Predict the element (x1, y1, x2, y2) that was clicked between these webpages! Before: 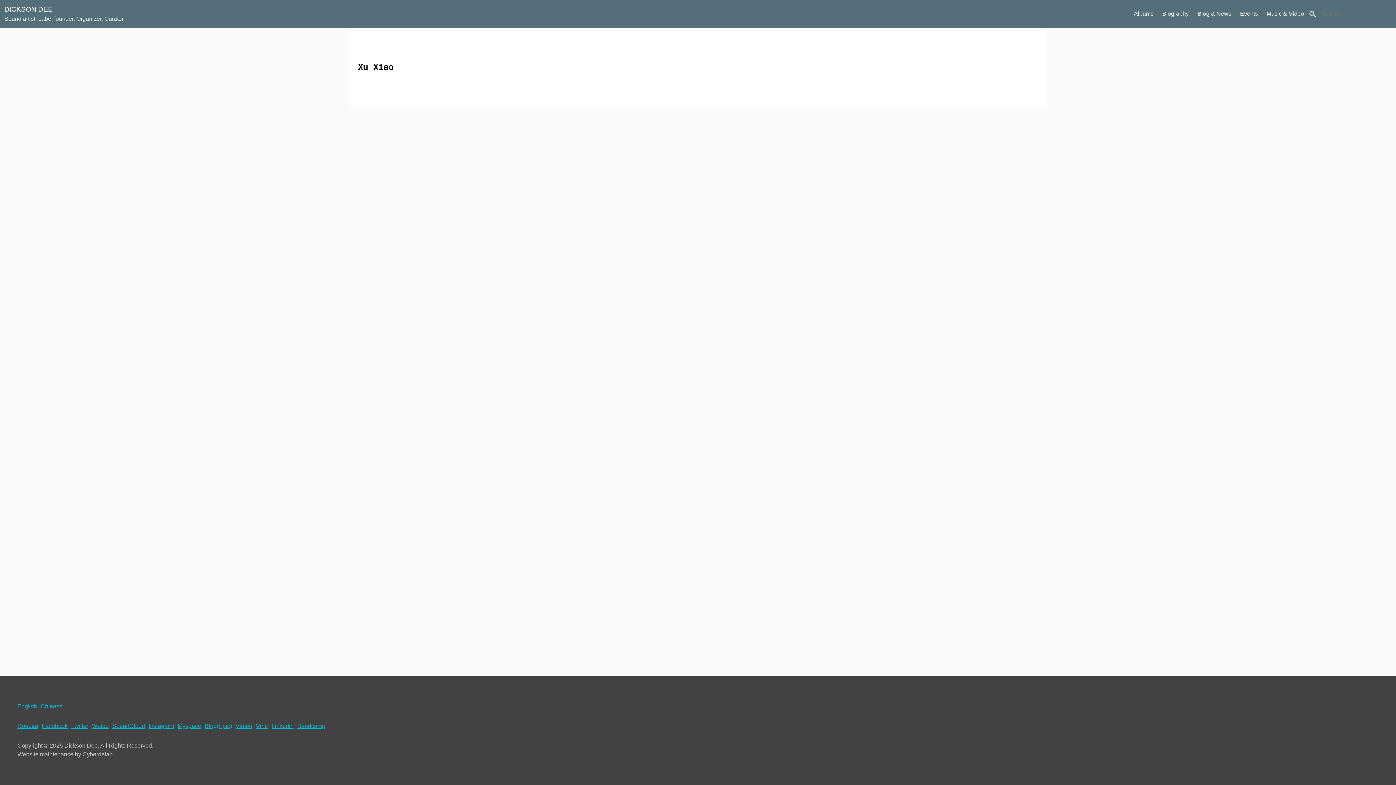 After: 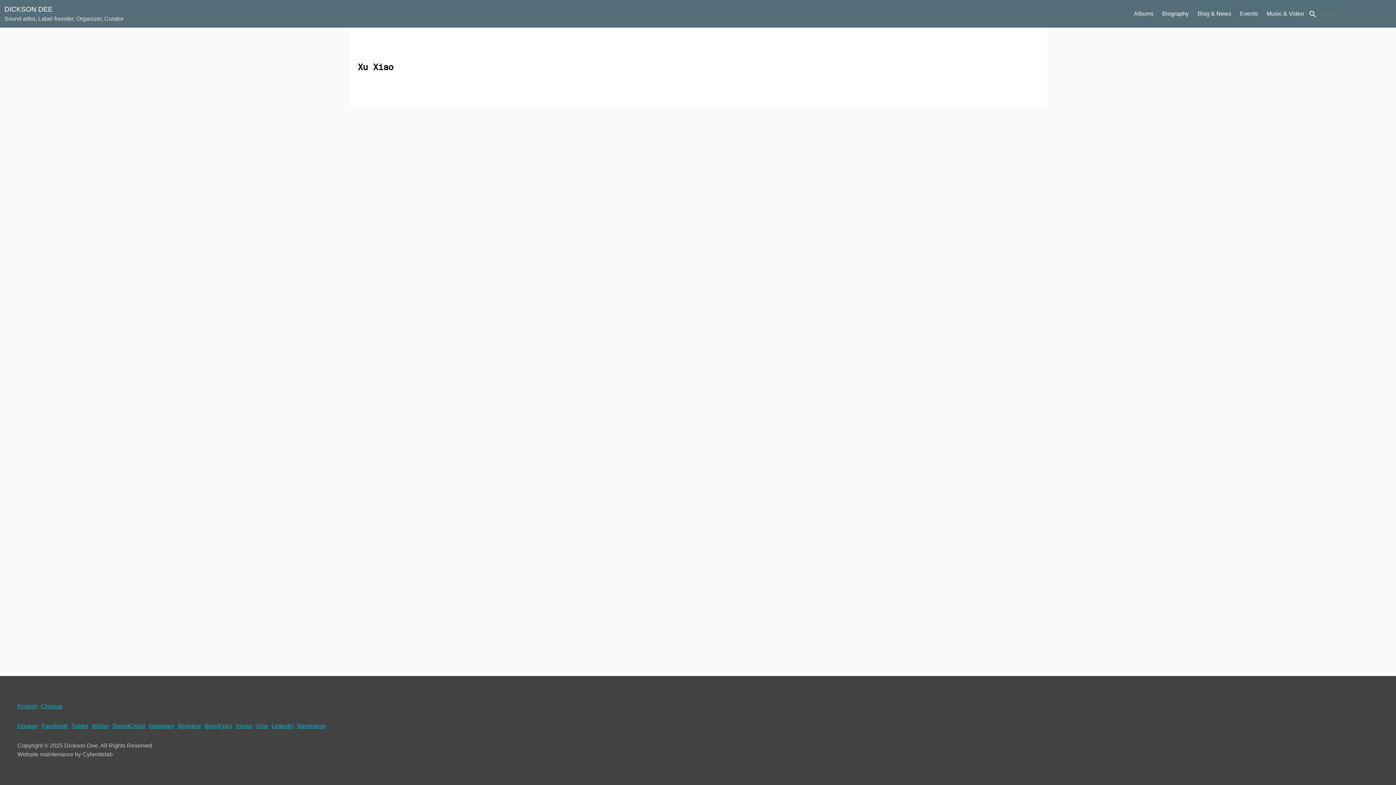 Action: label: Vine bbox: (256, 723, 268, 729)